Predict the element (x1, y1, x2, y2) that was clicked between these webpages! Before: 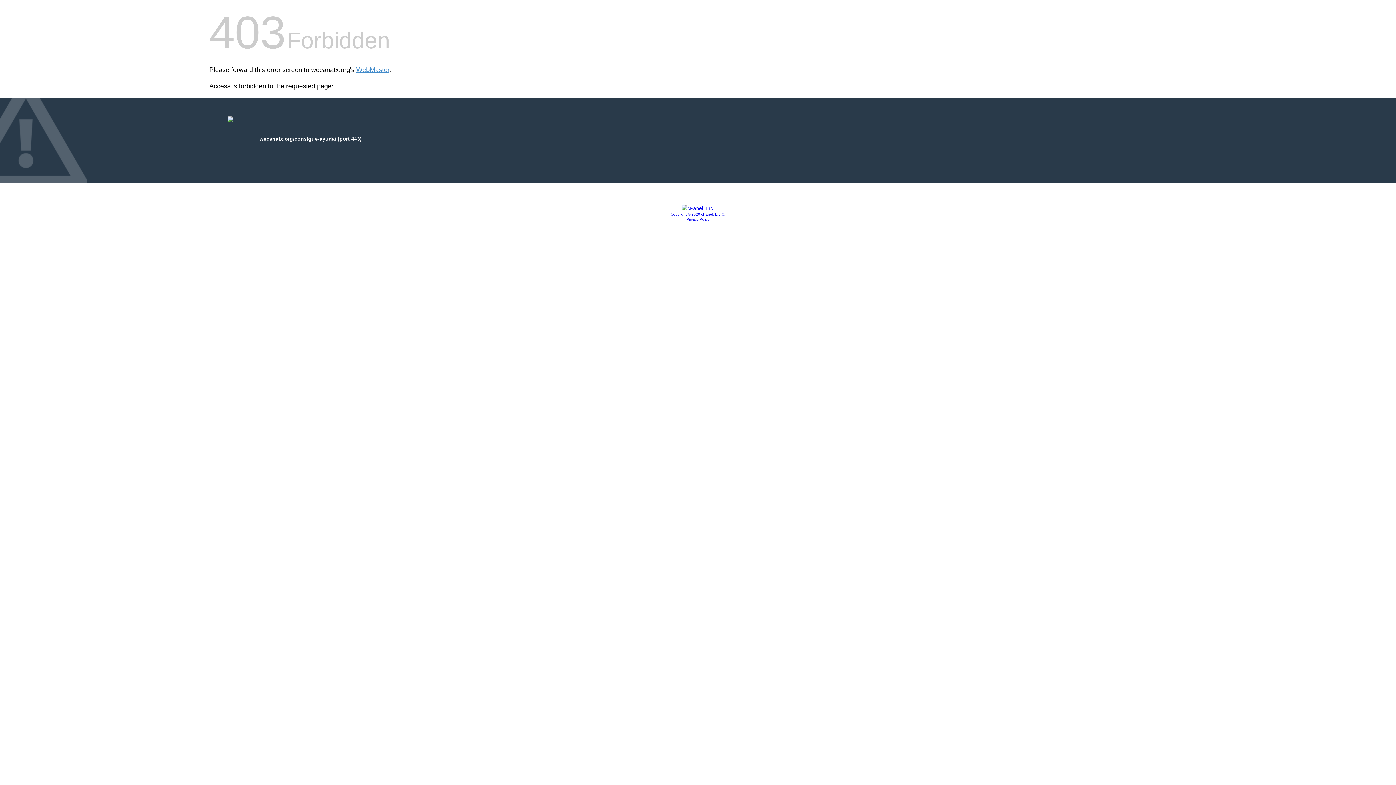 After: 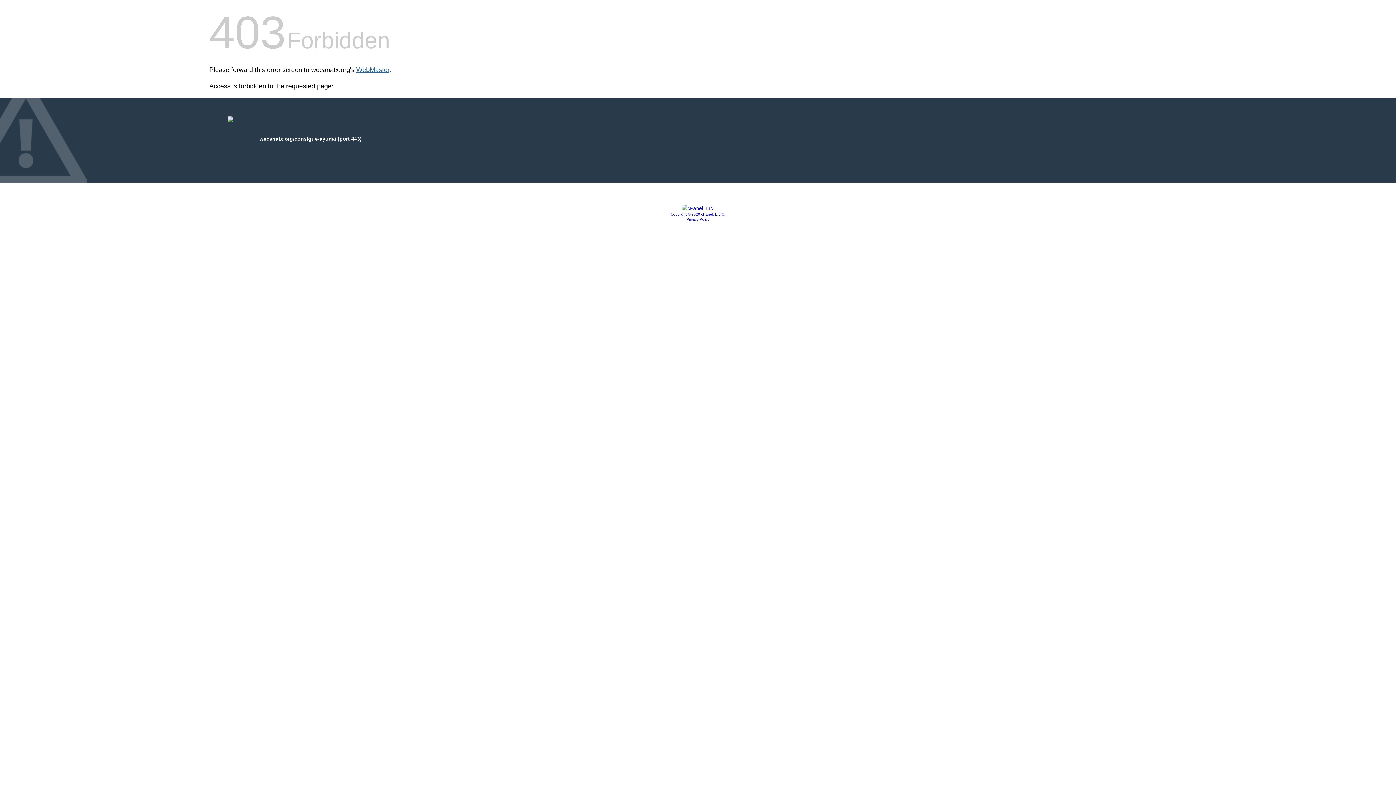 Action: label: WebMaster bbox: (356, 66, 389, 73)